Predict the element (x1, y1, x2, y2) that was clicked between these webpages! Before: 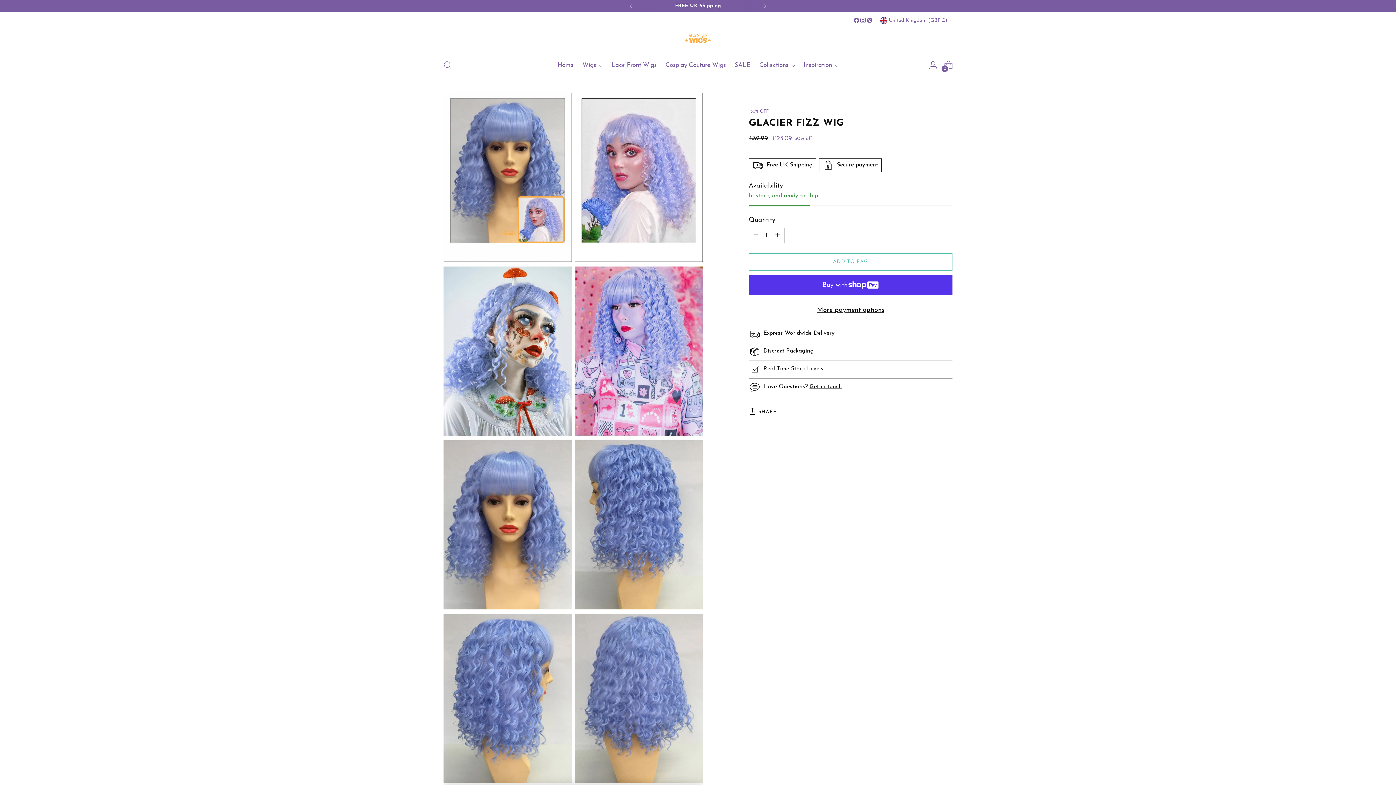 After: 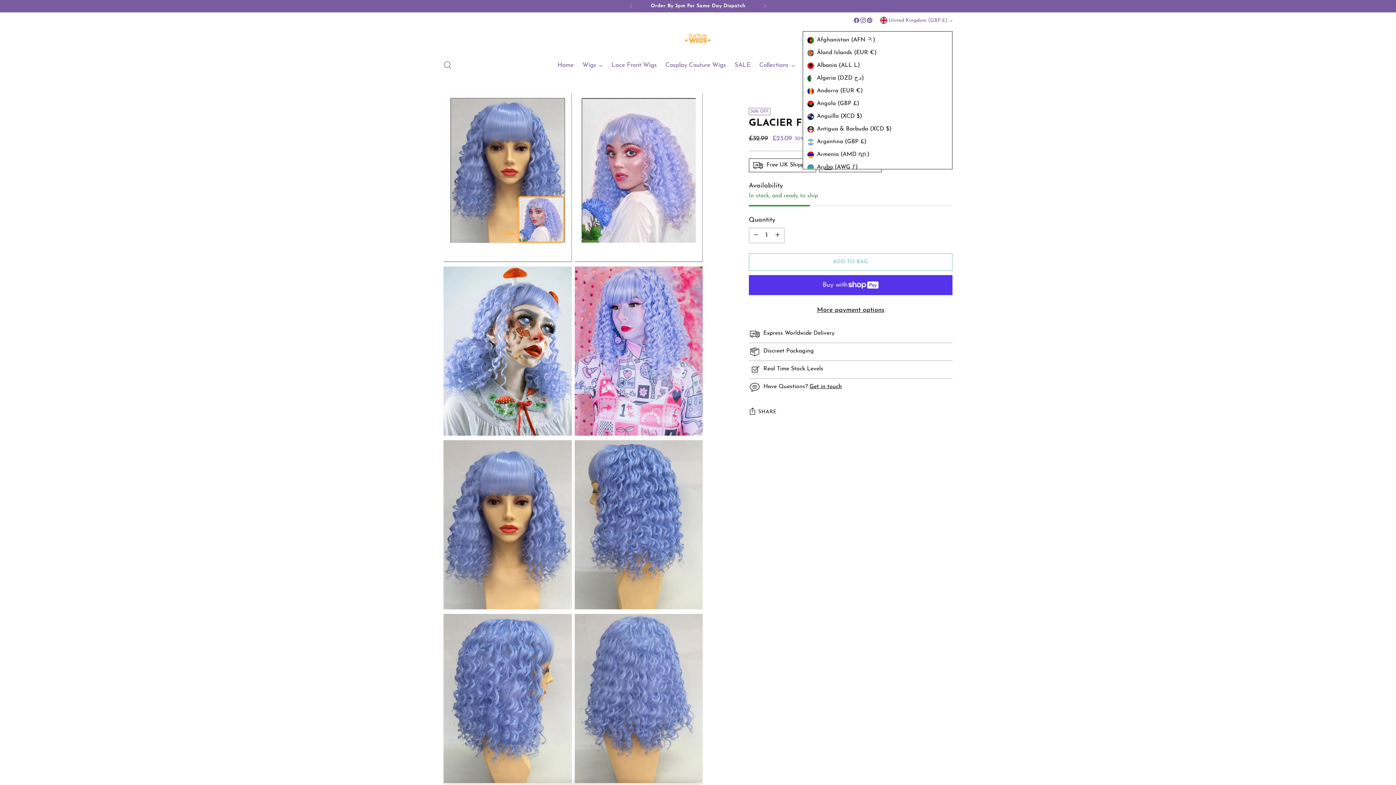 Action: bbox: (880, 12, 952, 28) label: United Kingdom (GBP £)